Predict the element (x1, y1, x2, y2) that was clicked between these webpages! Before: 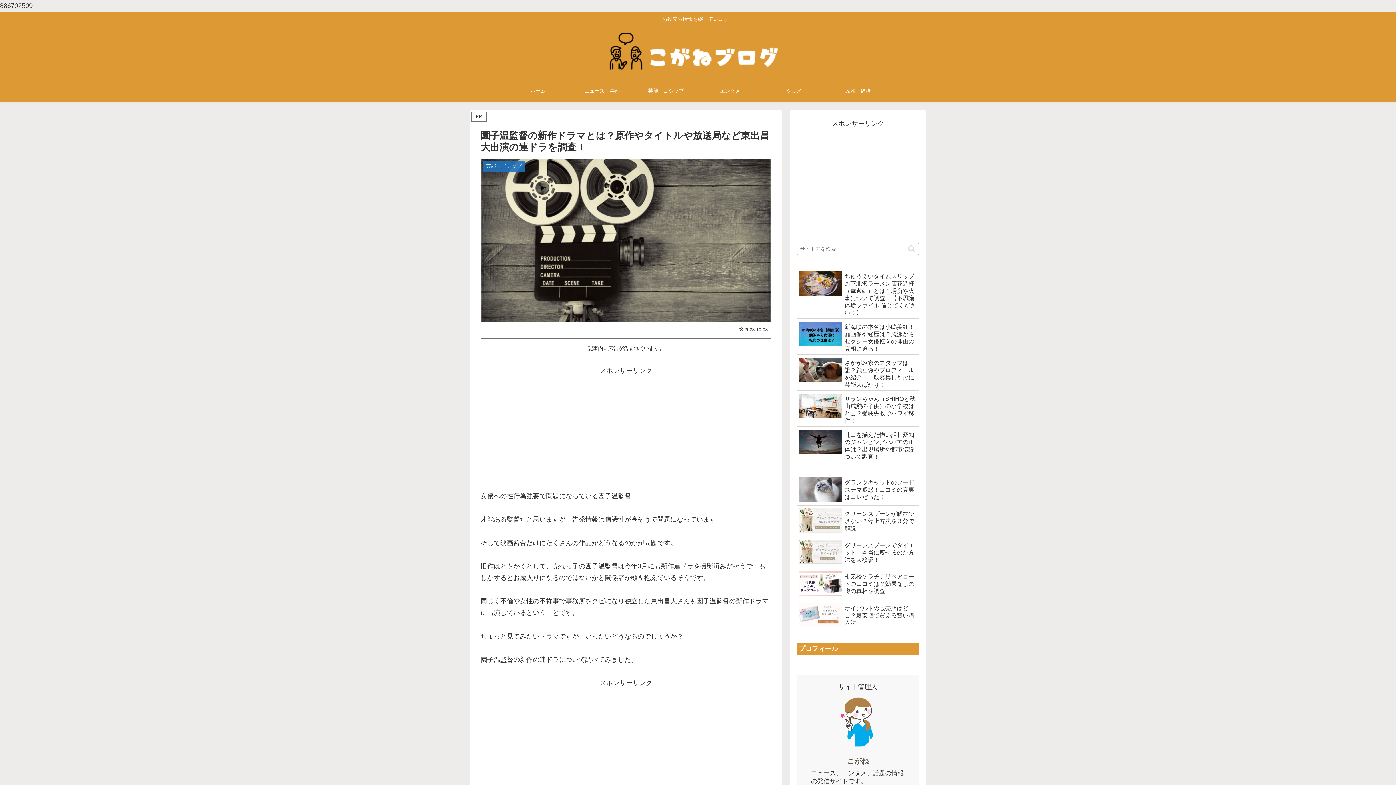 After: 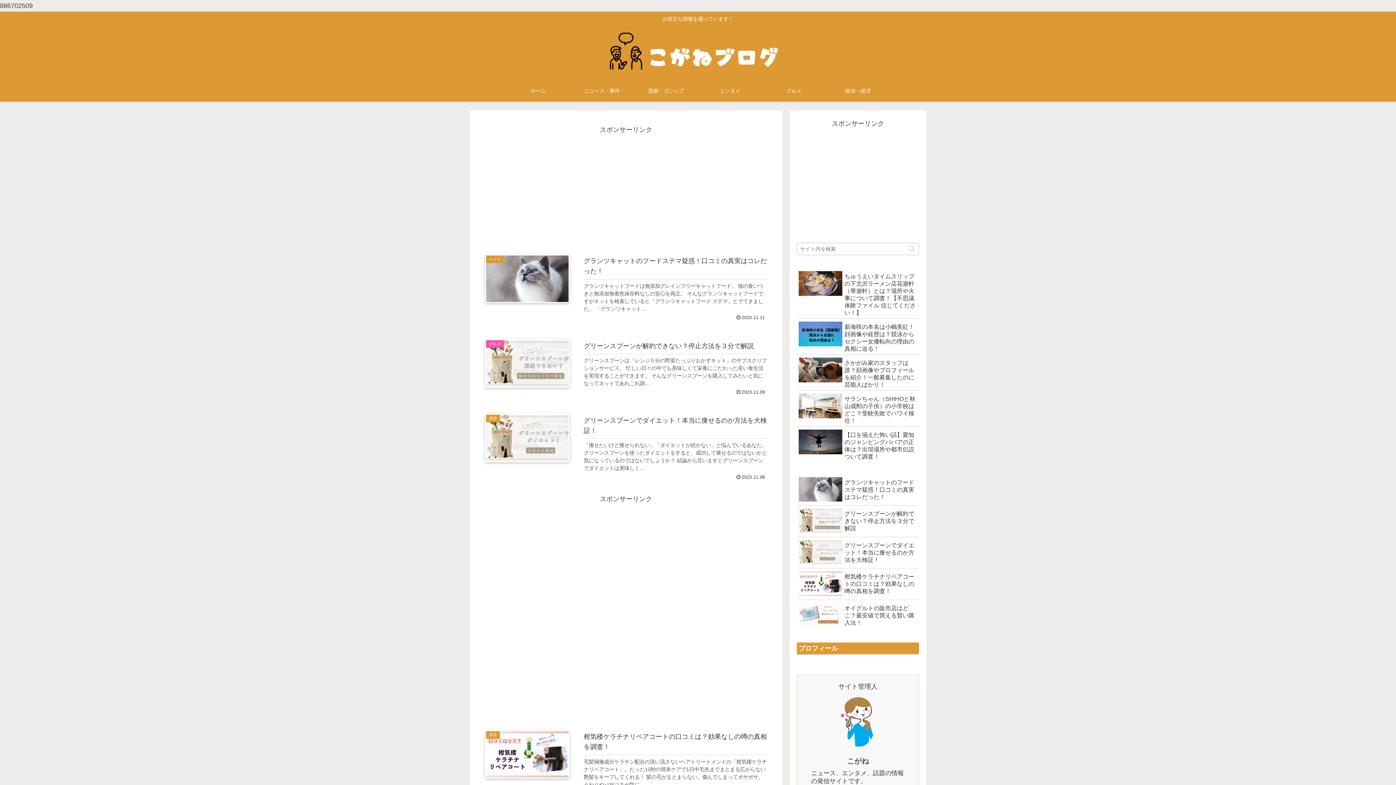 Action: label: ホーム bbox: (506, 79, 570, 101)